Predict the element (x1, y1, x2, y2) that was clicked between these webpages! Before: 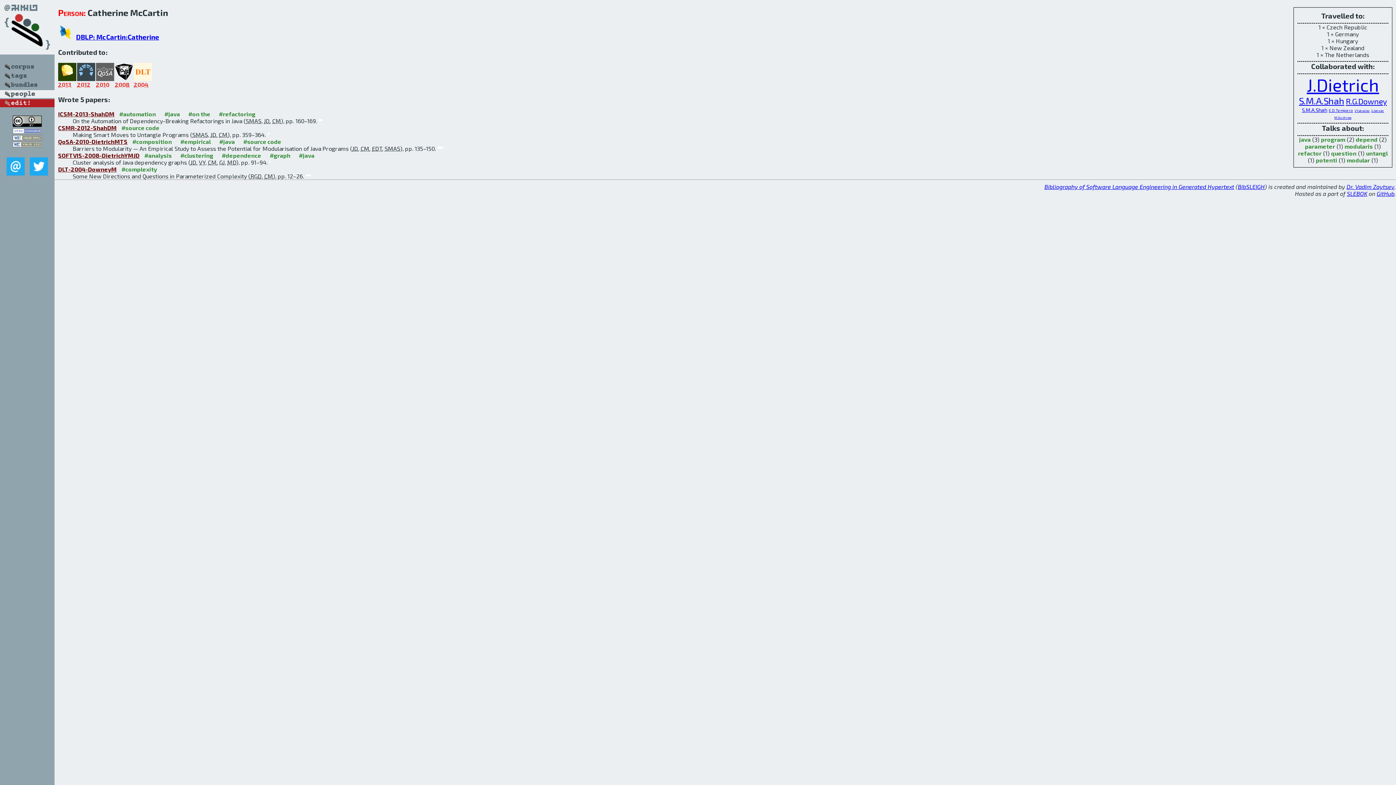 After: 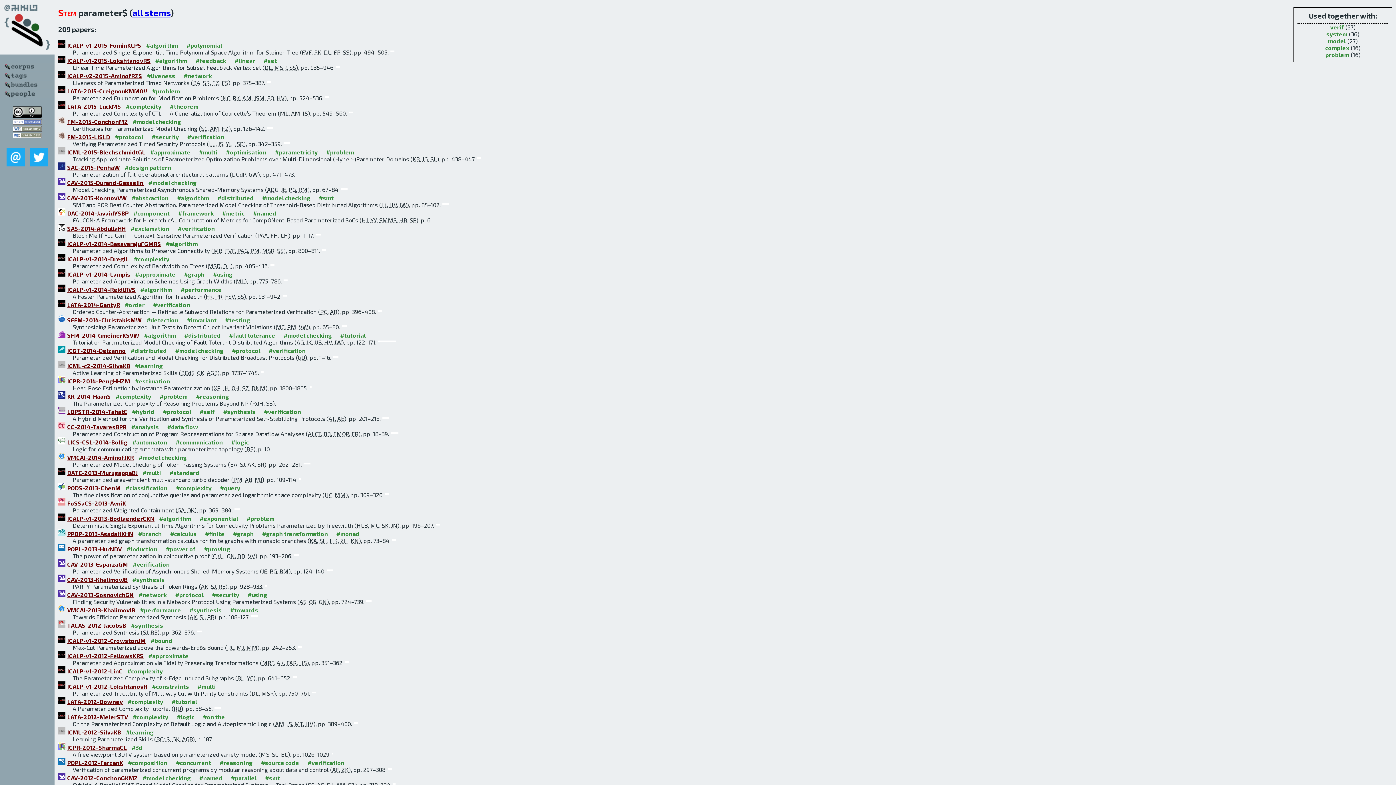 Action: label: parameter bbox: (1305, 142, 1335, 149)